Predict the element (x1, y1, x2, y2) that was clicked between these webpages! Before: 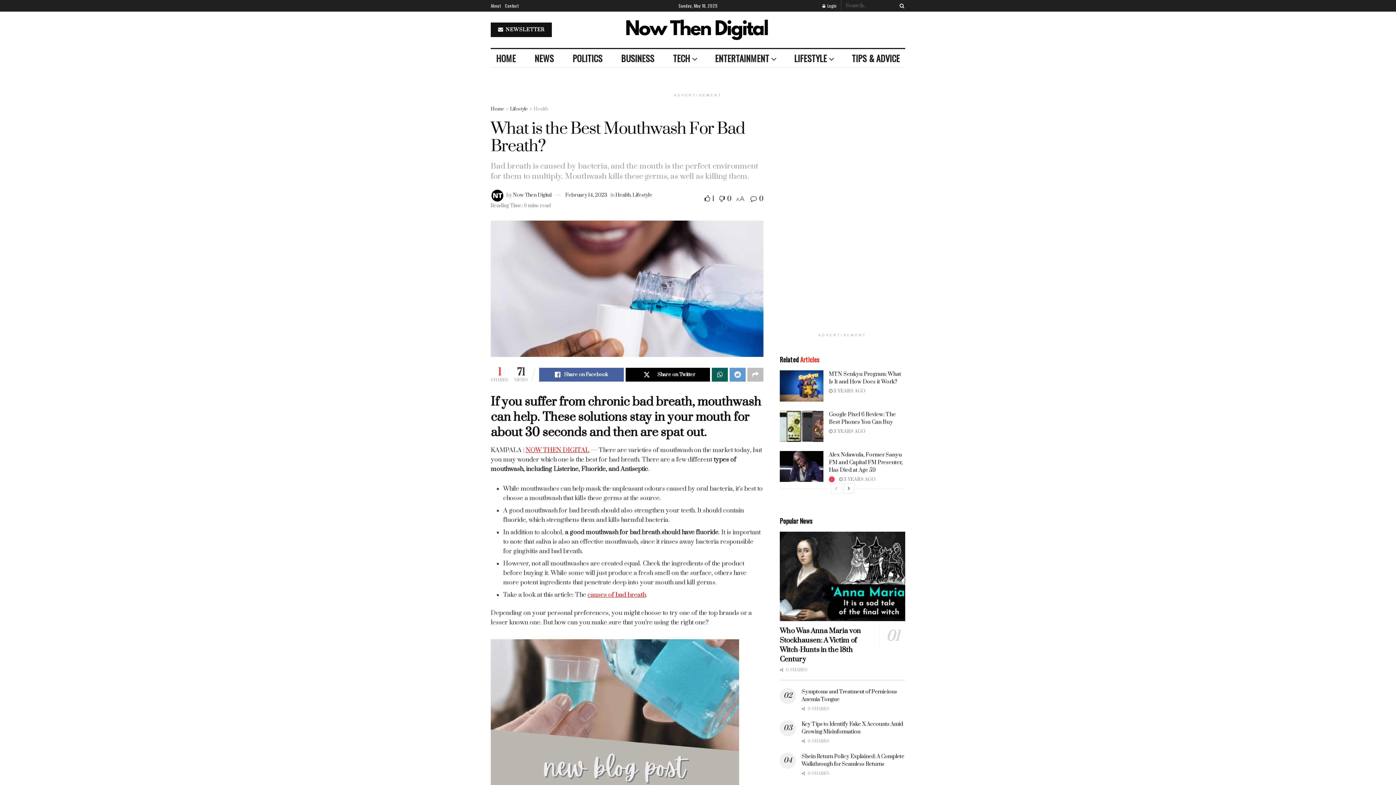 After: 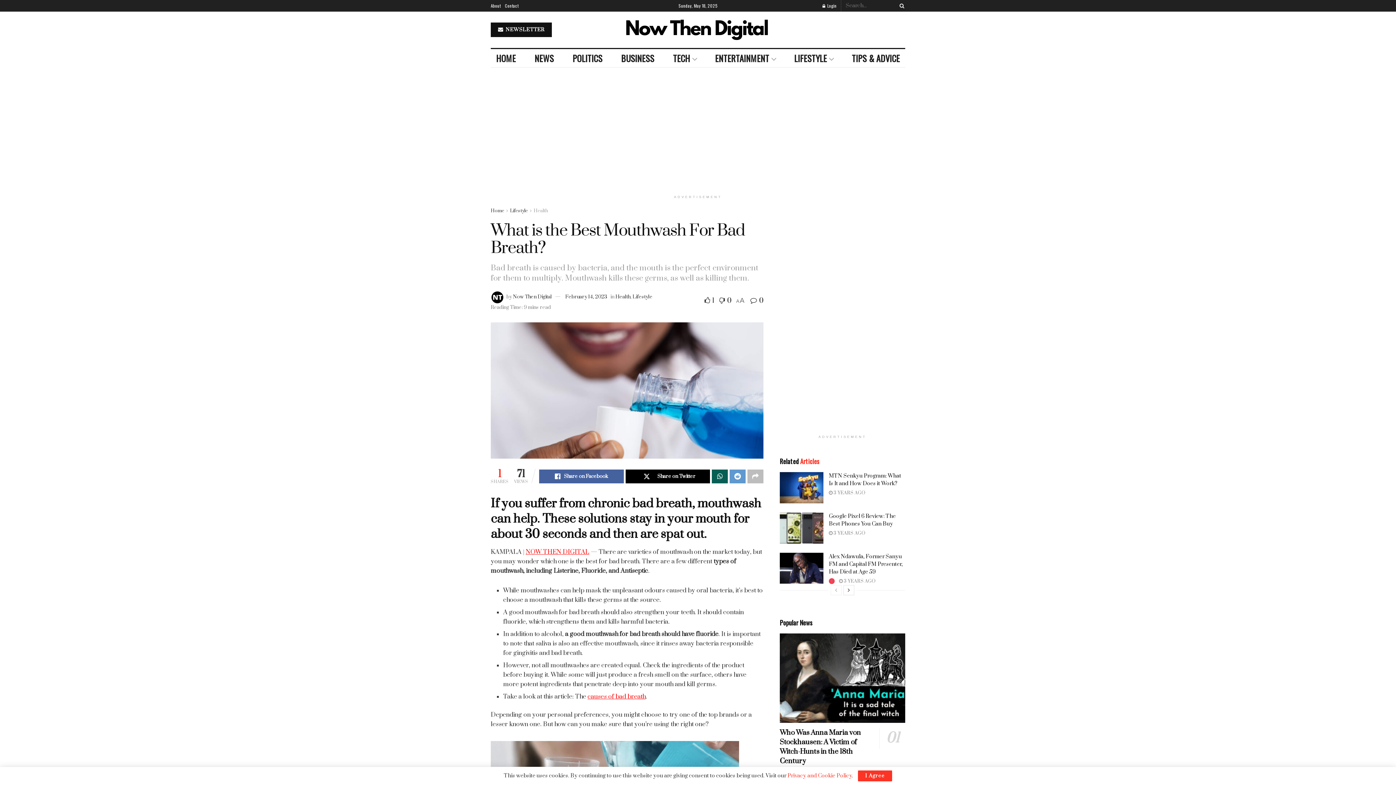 Action: label: NOW THEN DIGITAL bbox: (525, 446, 589, 454)